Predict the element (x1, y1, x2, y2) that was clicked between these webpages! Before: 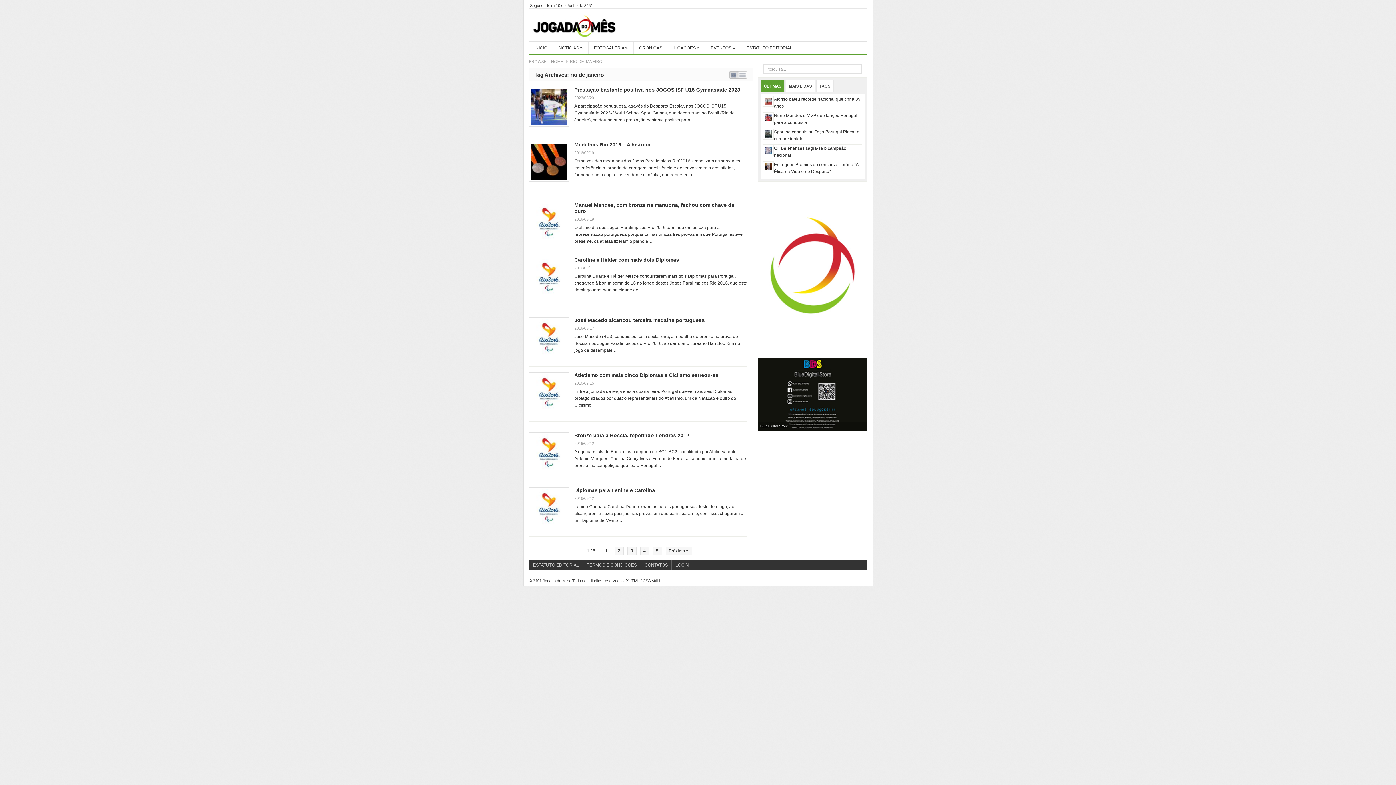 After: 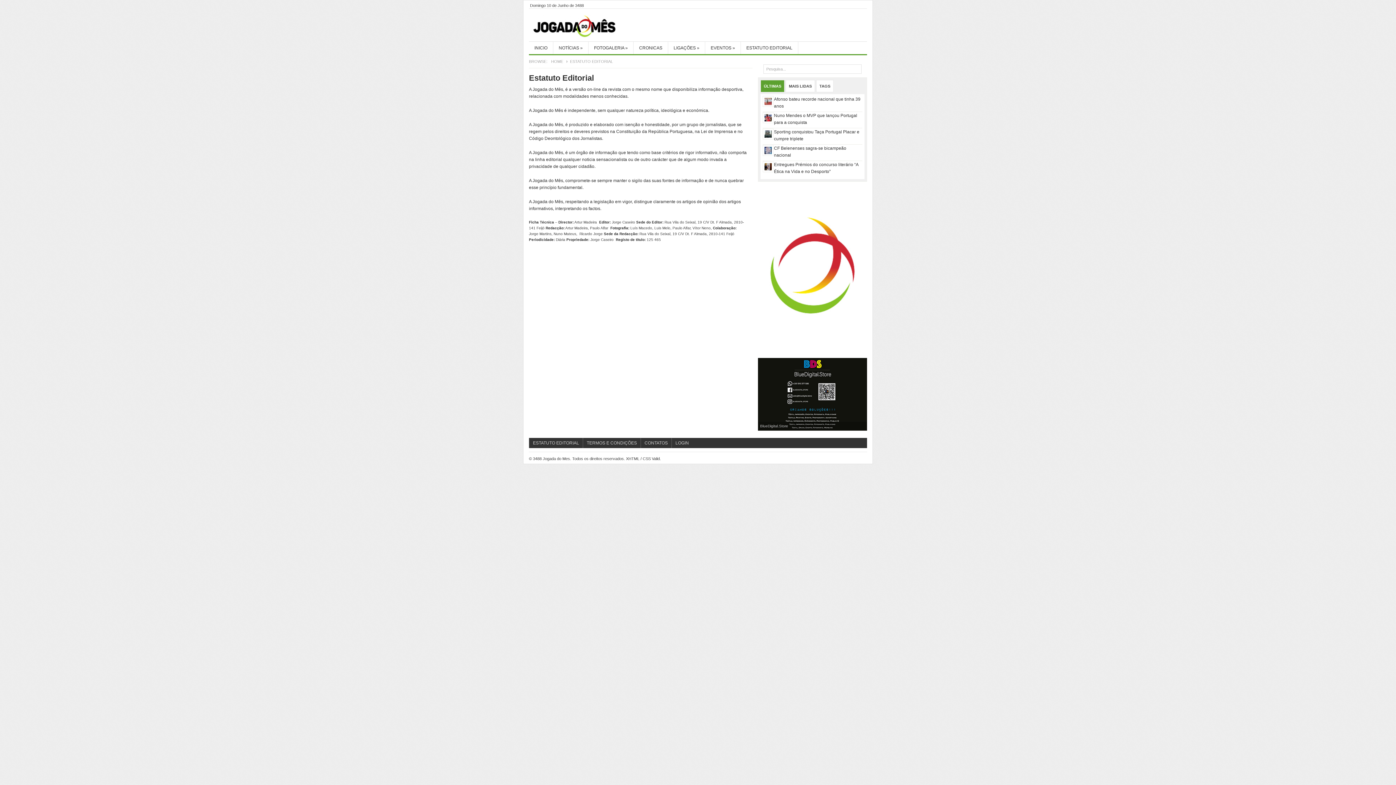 Action: bbox: (529, 560, 582, 570) label: ESTATUTO EDITORIAL